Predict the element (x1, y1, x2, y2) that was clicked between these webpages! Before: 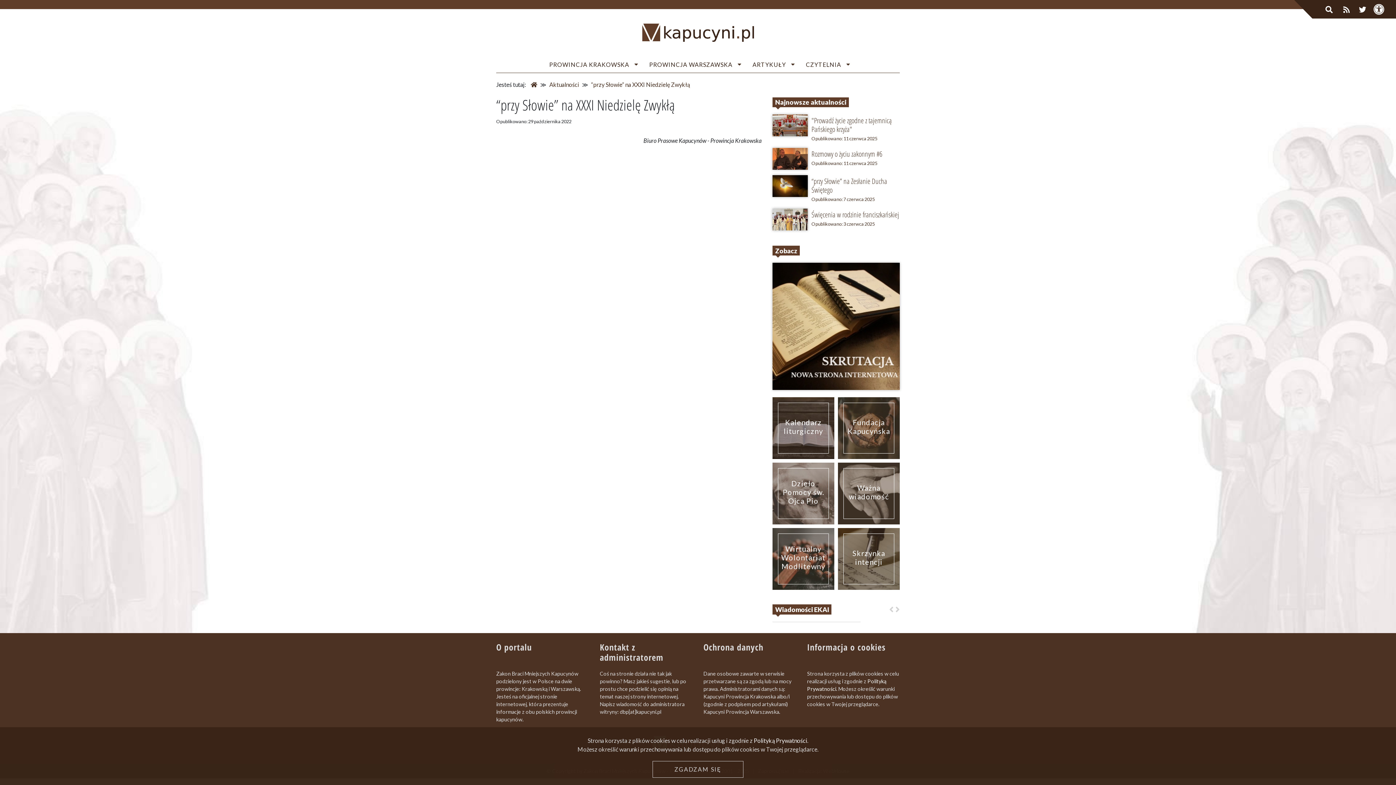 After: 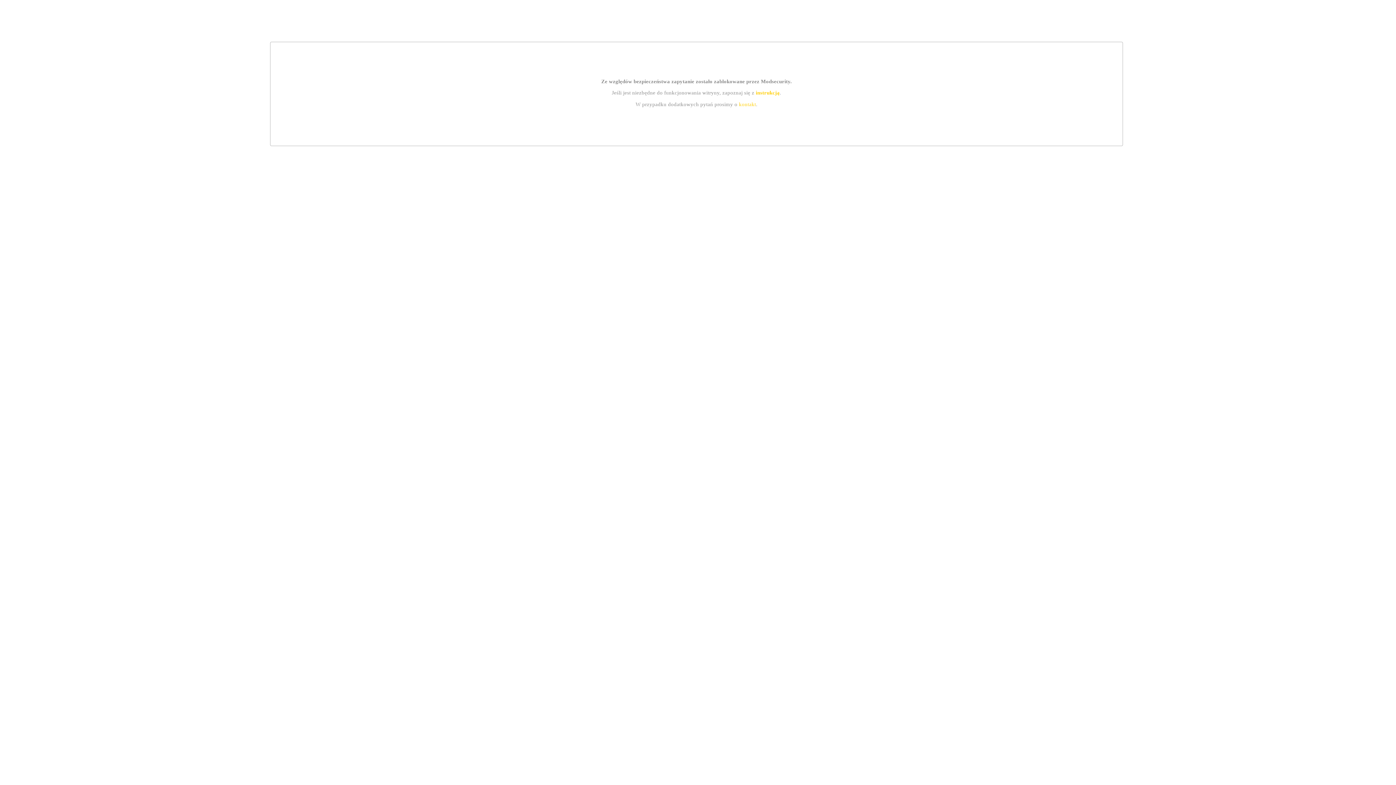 Action: bbox: (772, 462, 834, 524) label: Dzieło Pomocy św. Ojca Pio